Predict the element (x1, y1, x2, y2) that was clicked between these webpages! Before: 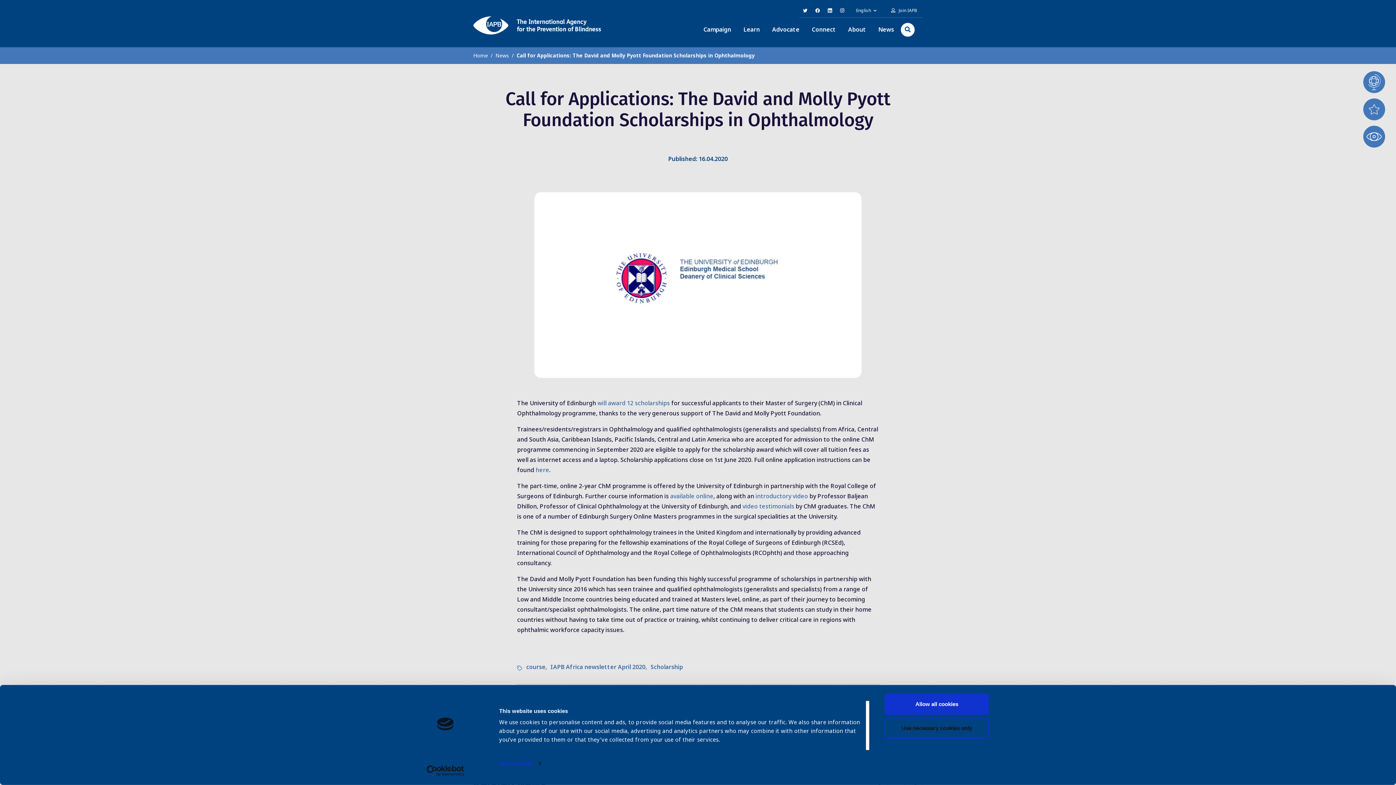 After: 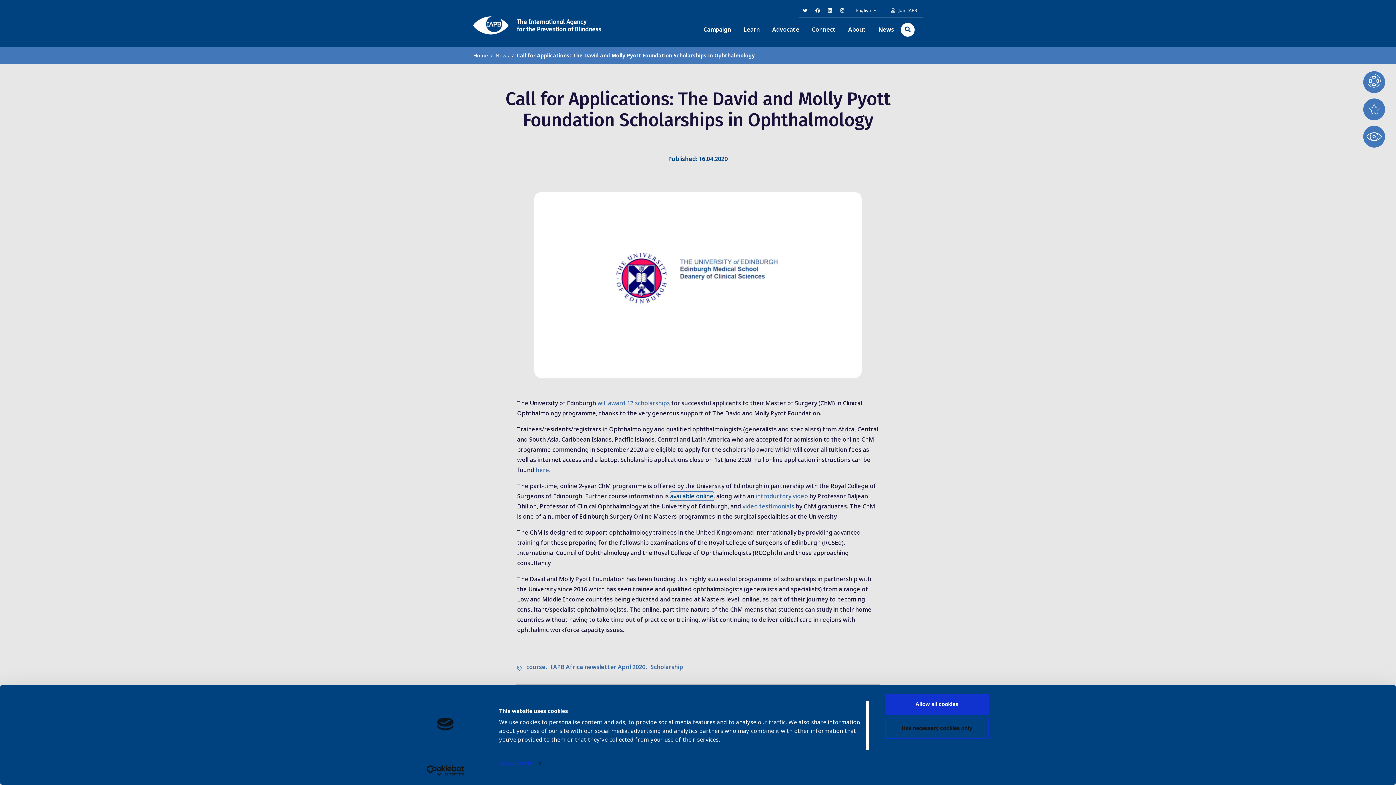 Action: label: available online bbox: (670, 486, 713, 495)